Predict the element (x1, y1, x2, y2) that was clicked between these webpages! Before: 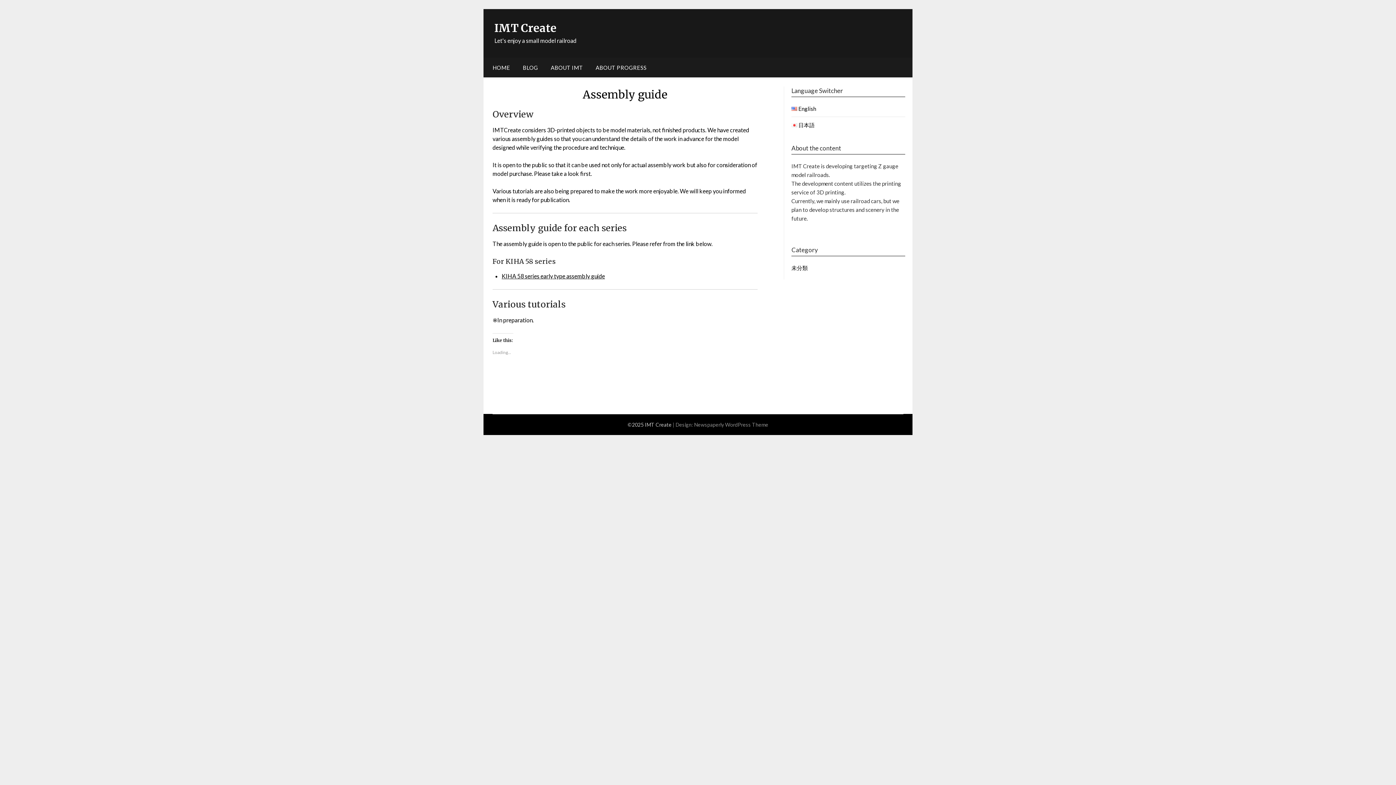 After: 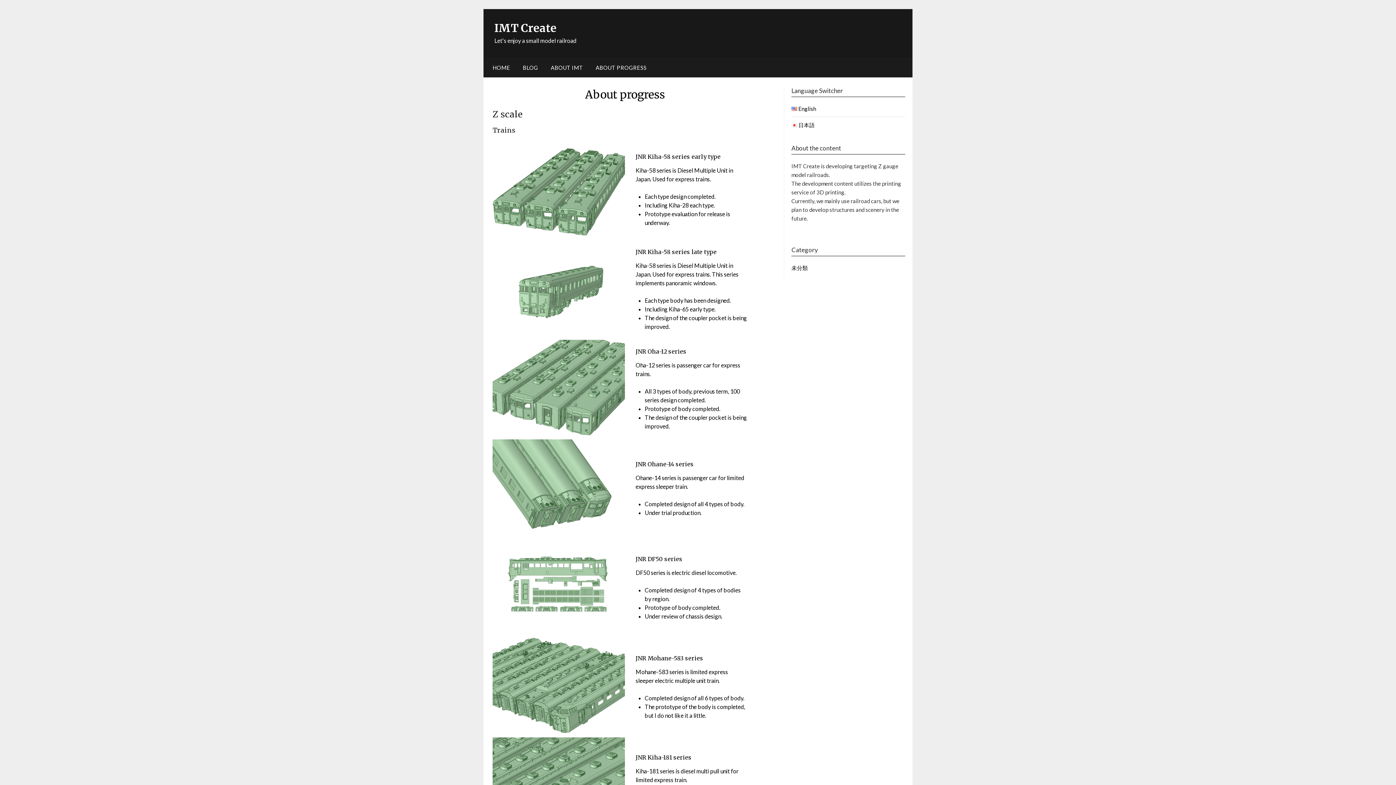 Action: bbox: (590, 57, 652, 77) label: ABOUT PROGRESS